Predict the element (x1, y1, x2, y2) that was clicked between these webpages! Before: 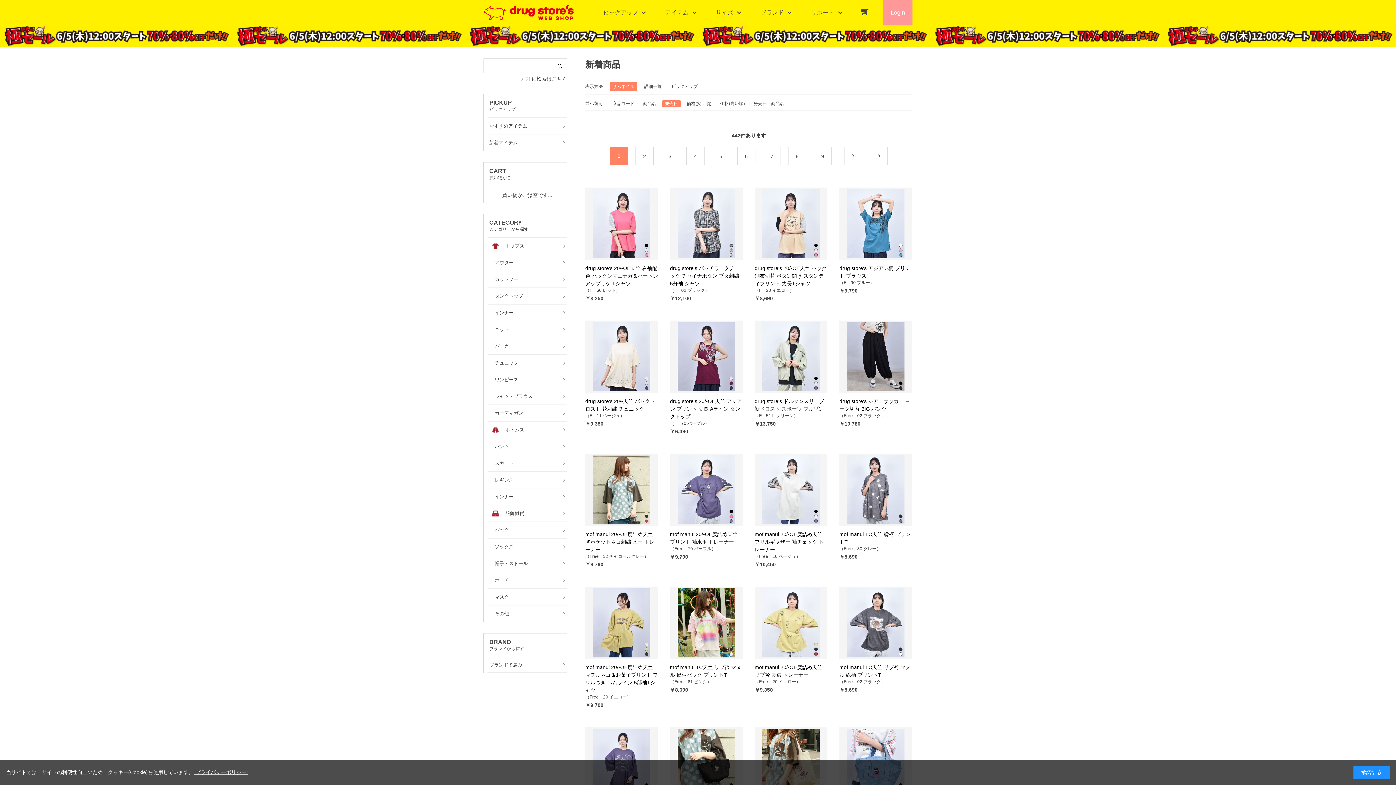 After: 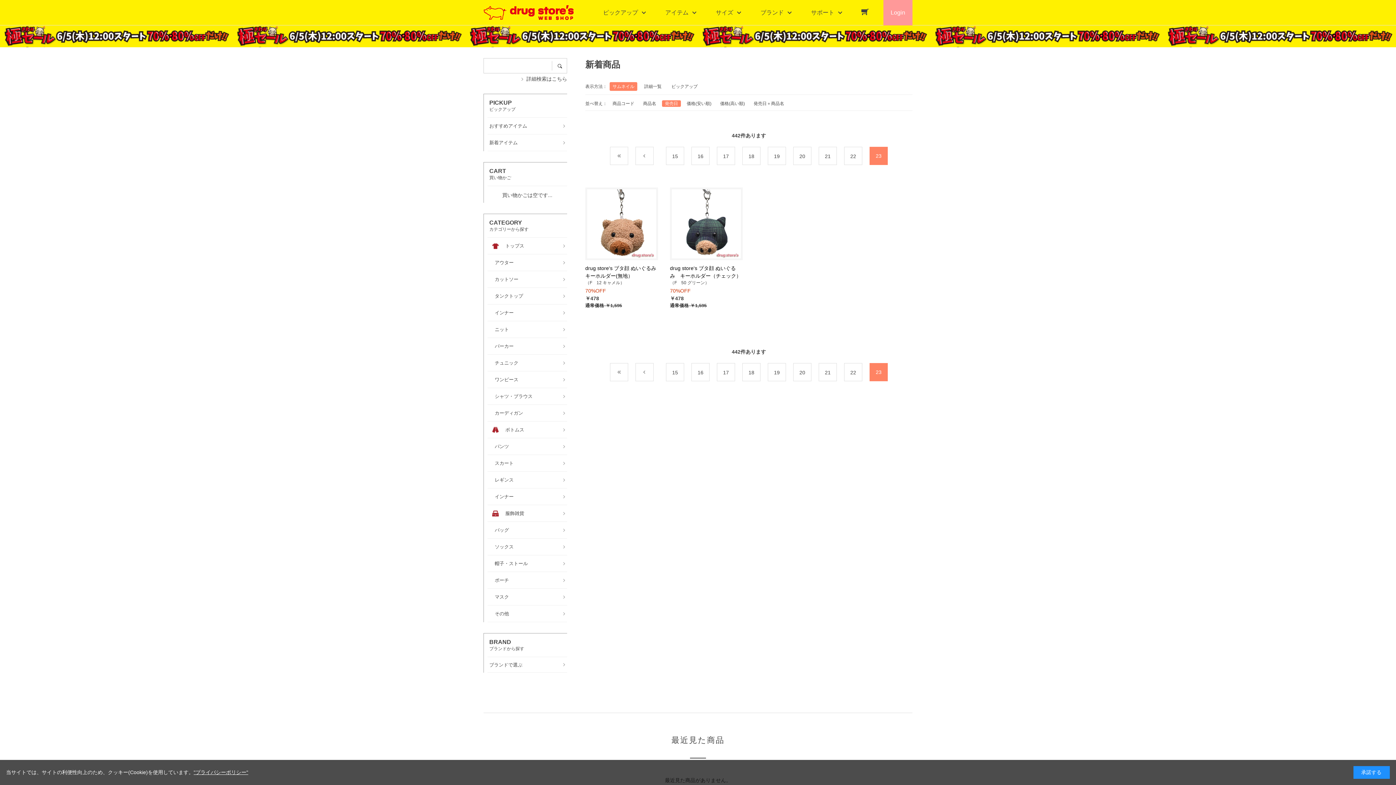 Action: label: 最後 bbox: (869, 146, 888, 165)